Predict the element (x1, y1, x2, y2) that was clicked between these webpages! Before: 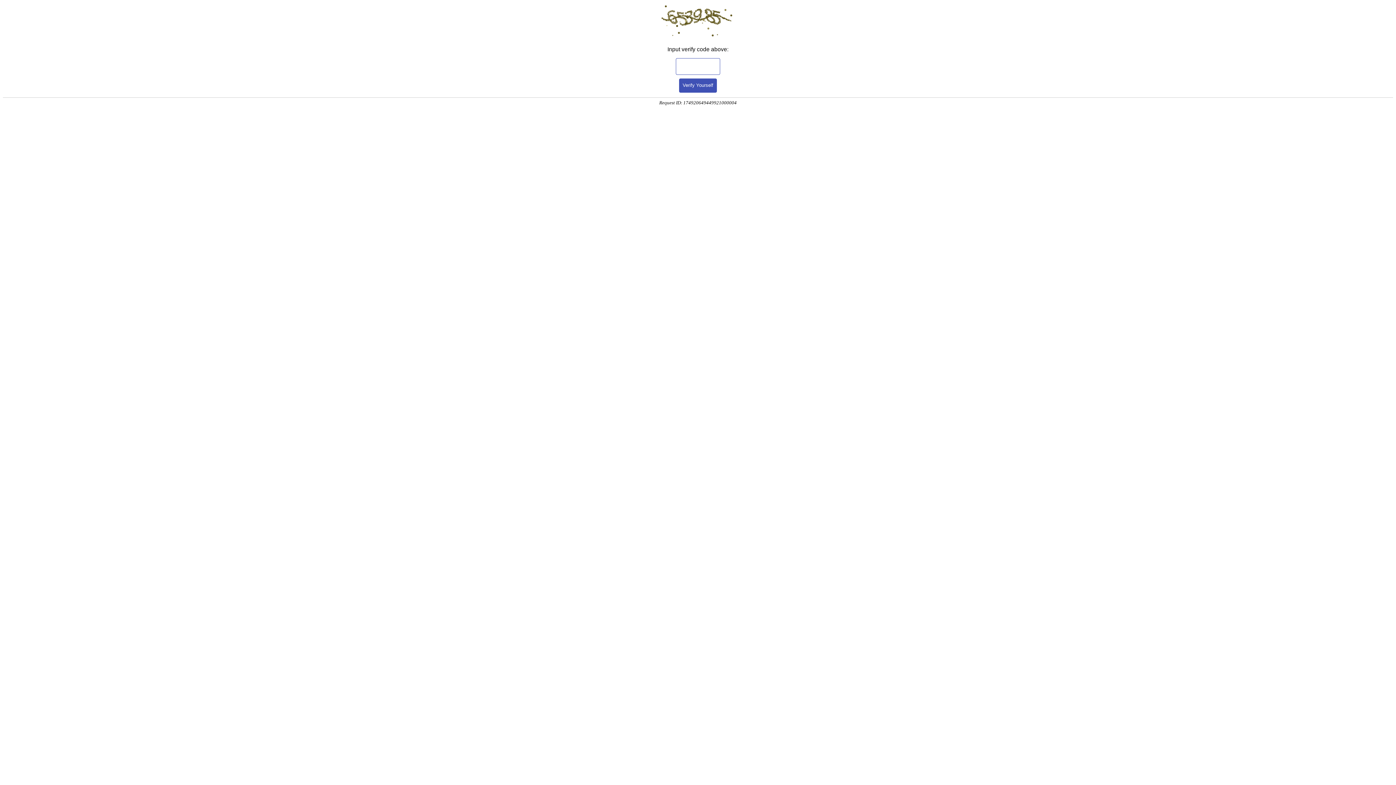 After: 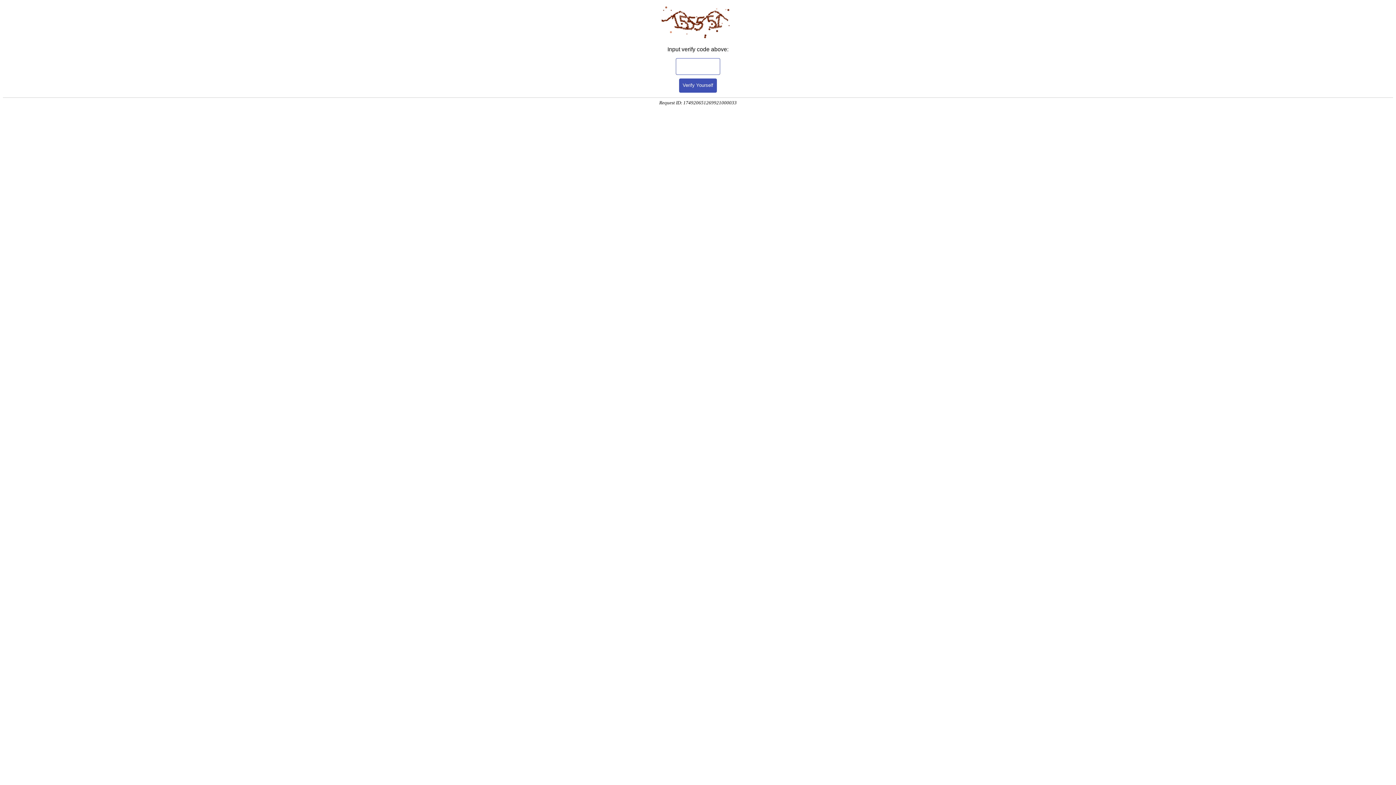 Action: bbox: (679, 78, 717, 92) label: Verify Yourself